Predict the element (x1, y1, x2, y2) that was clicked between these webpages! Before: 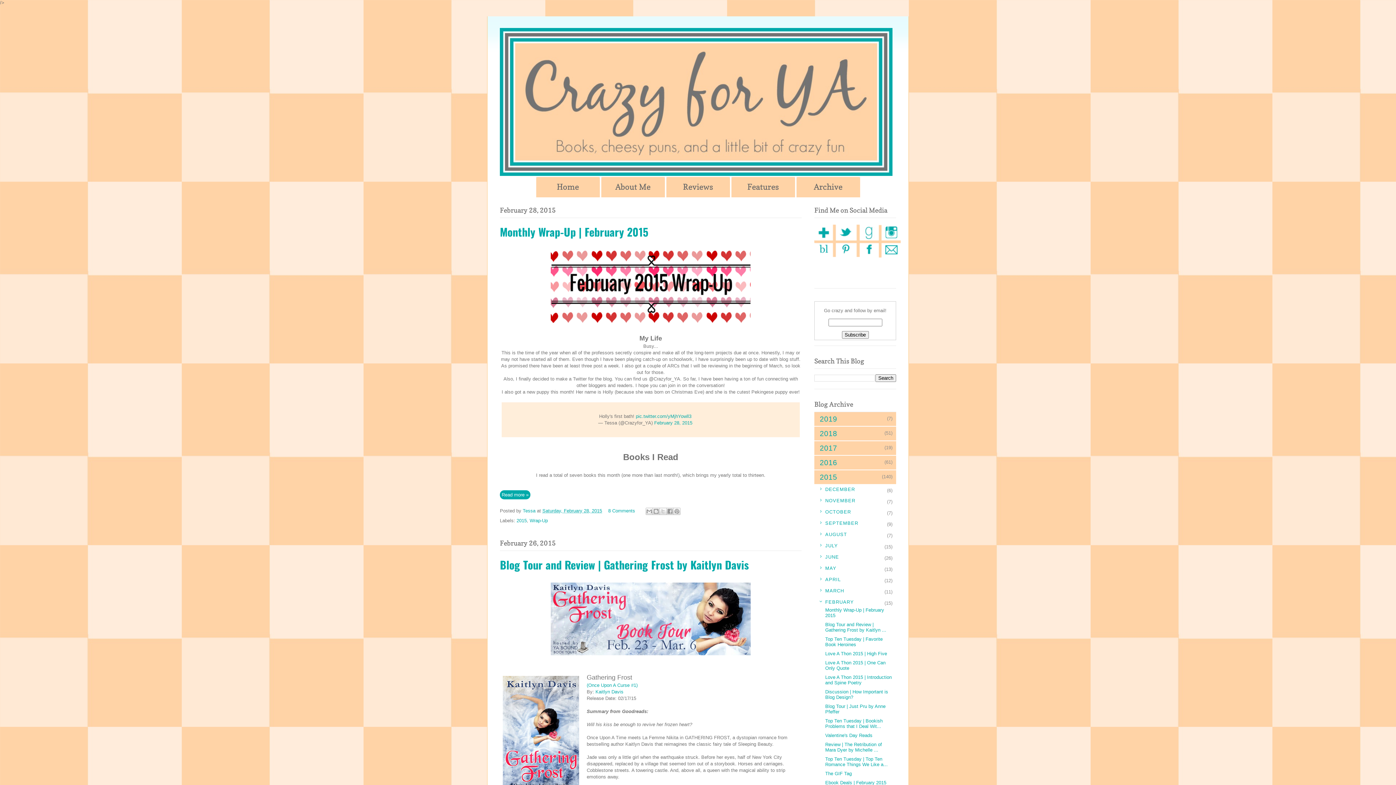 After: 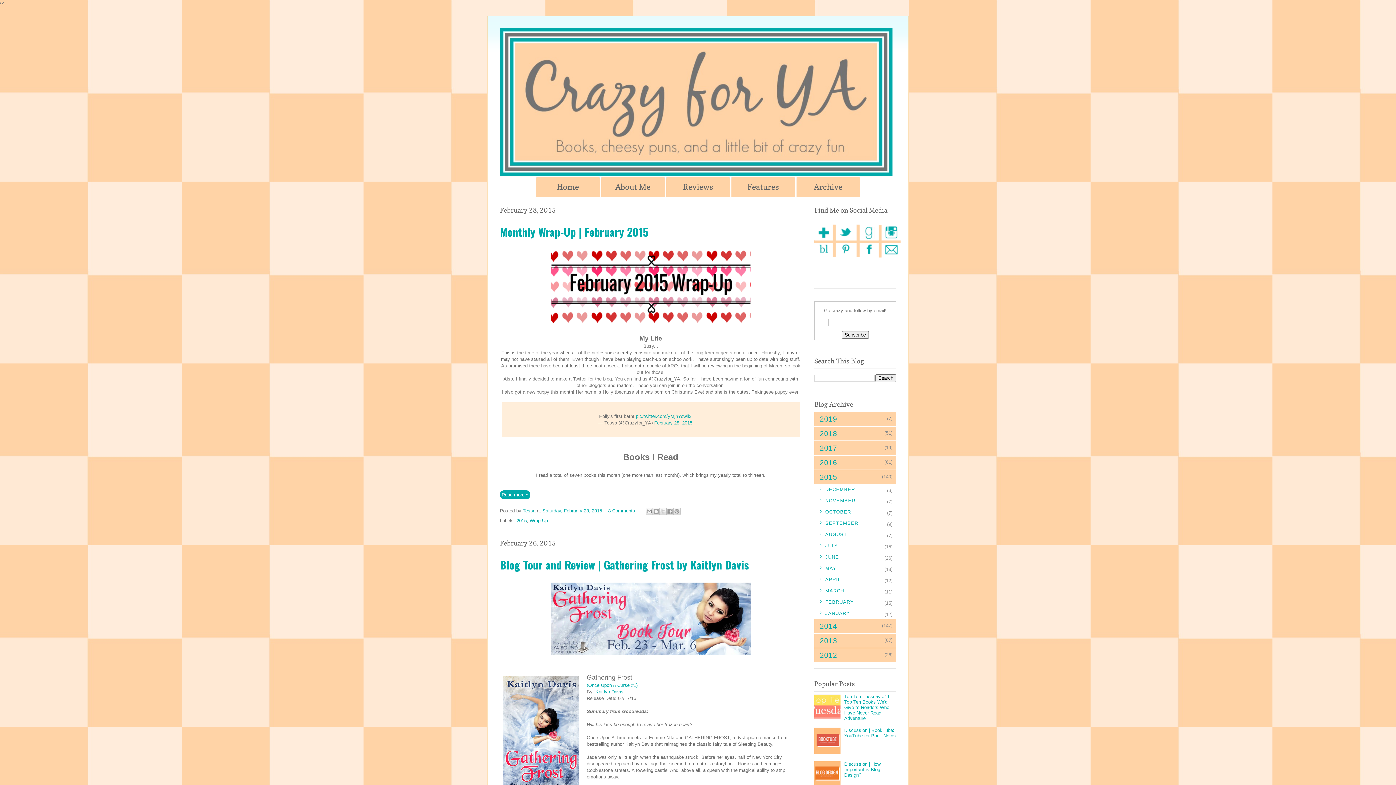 Action: bbox: (814, 597, 825, 605) label: ▼ 